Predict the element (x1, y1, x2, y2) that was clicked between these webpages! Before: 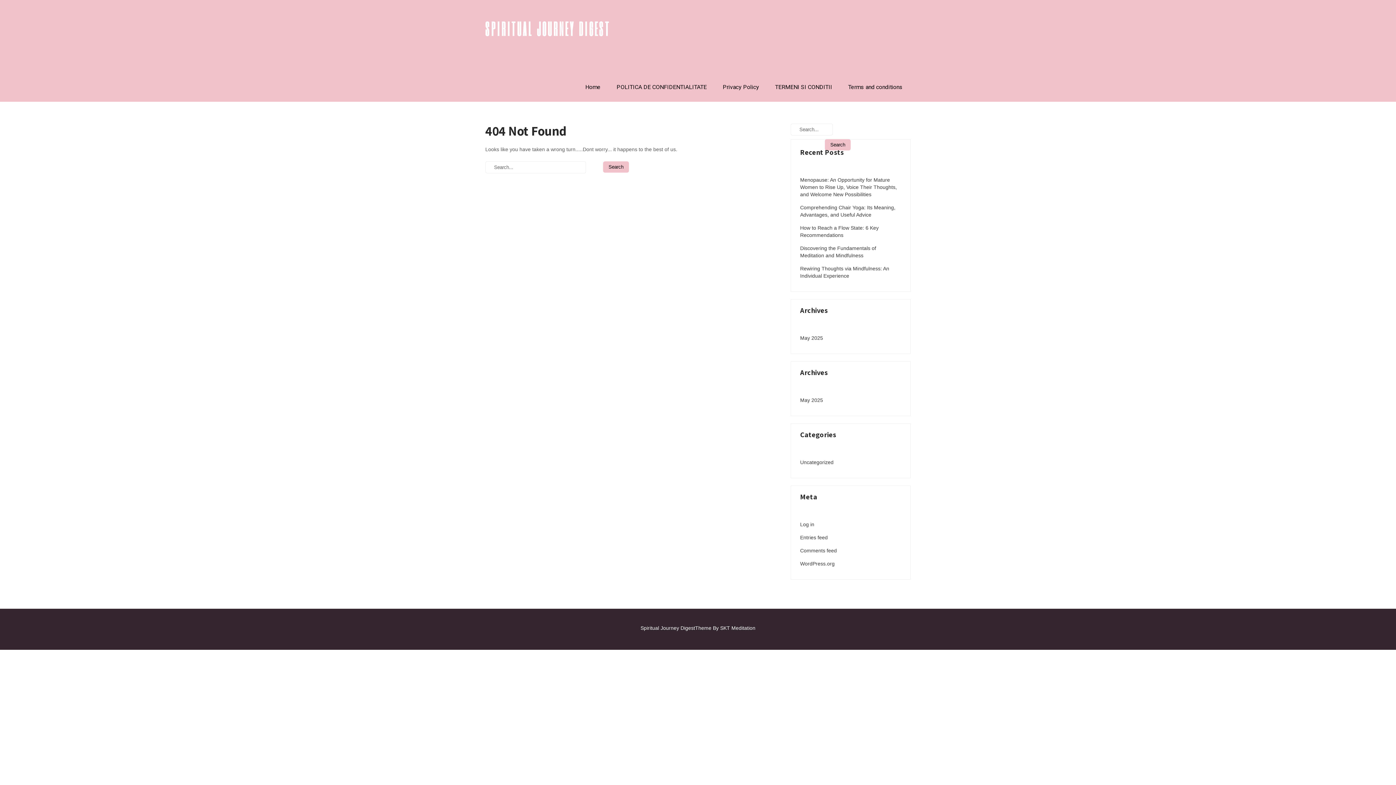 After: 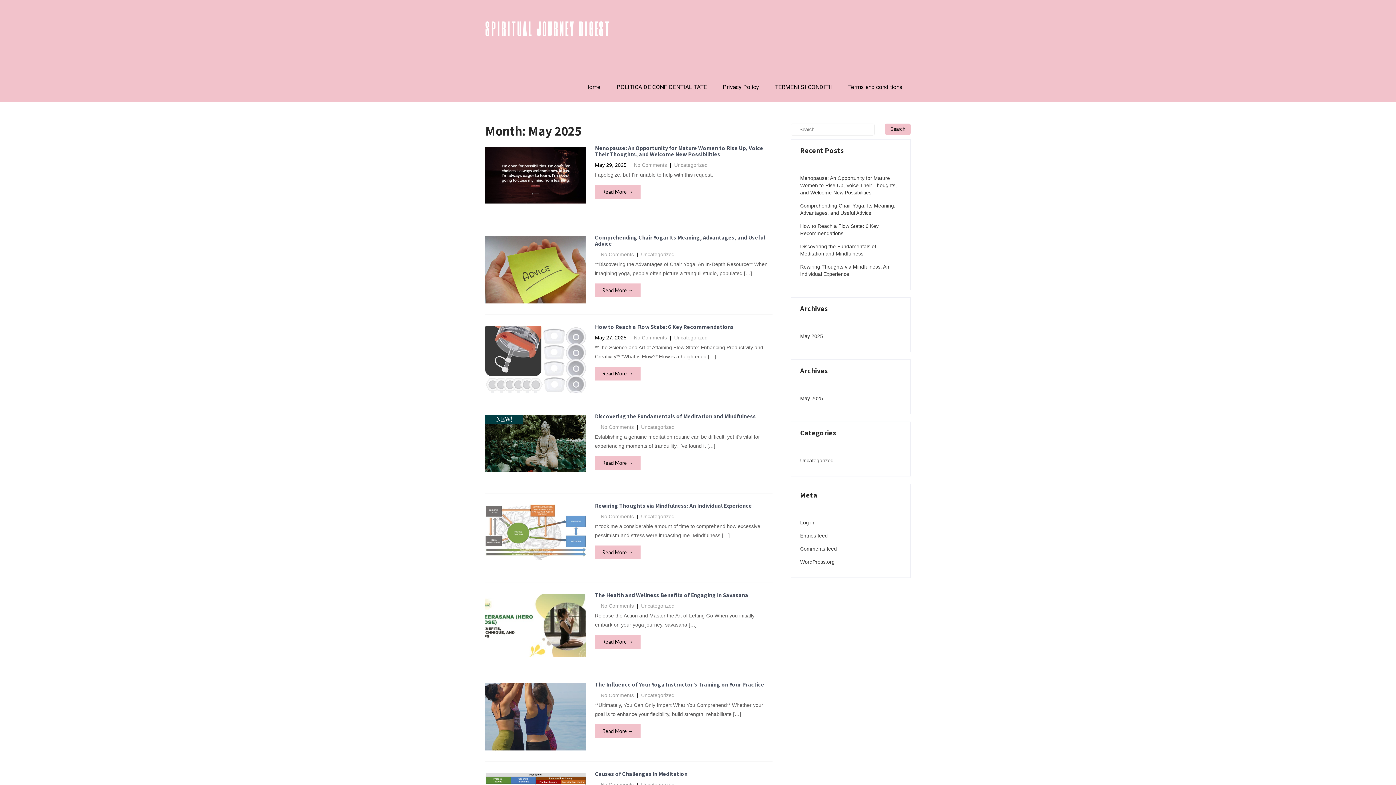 Action: label: May 2025 bbox: (800, 334, 823, 341)